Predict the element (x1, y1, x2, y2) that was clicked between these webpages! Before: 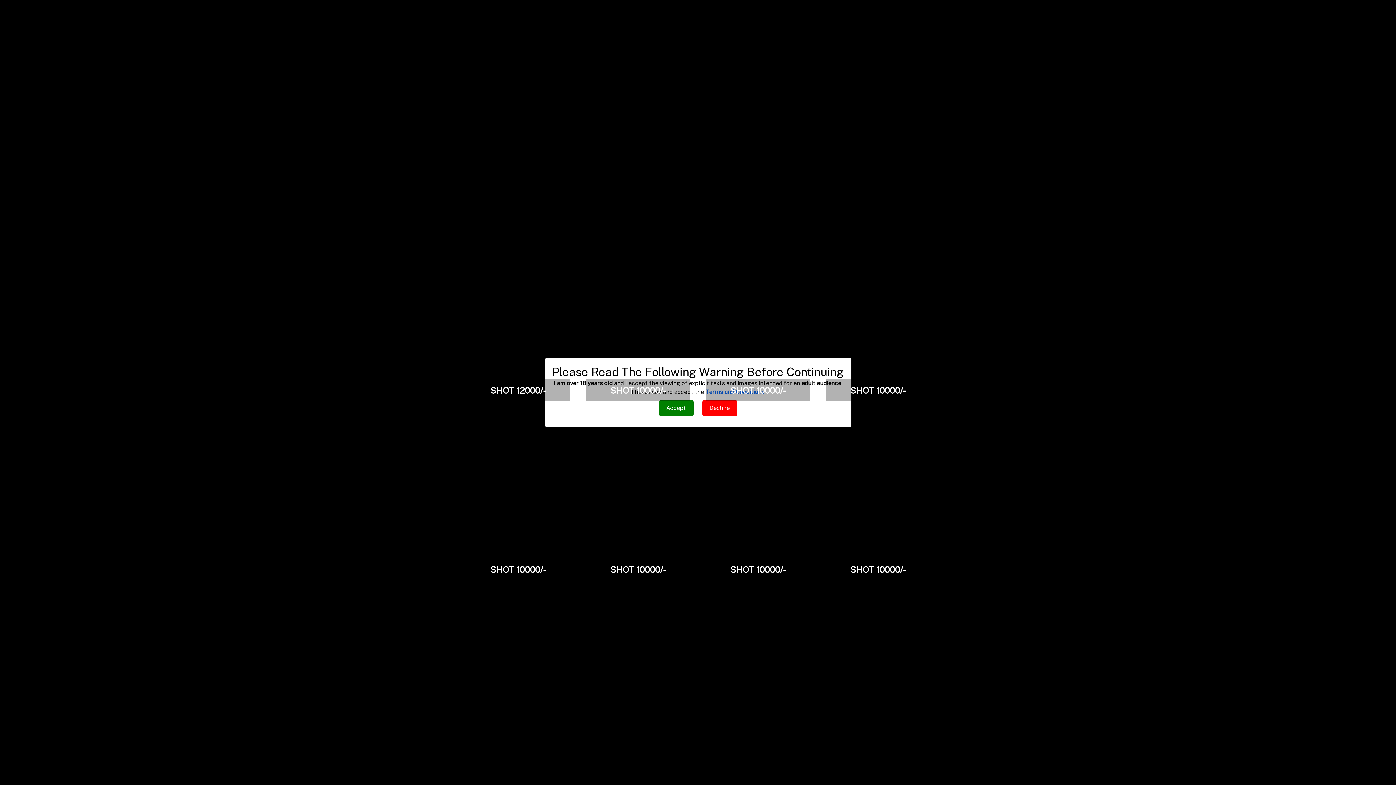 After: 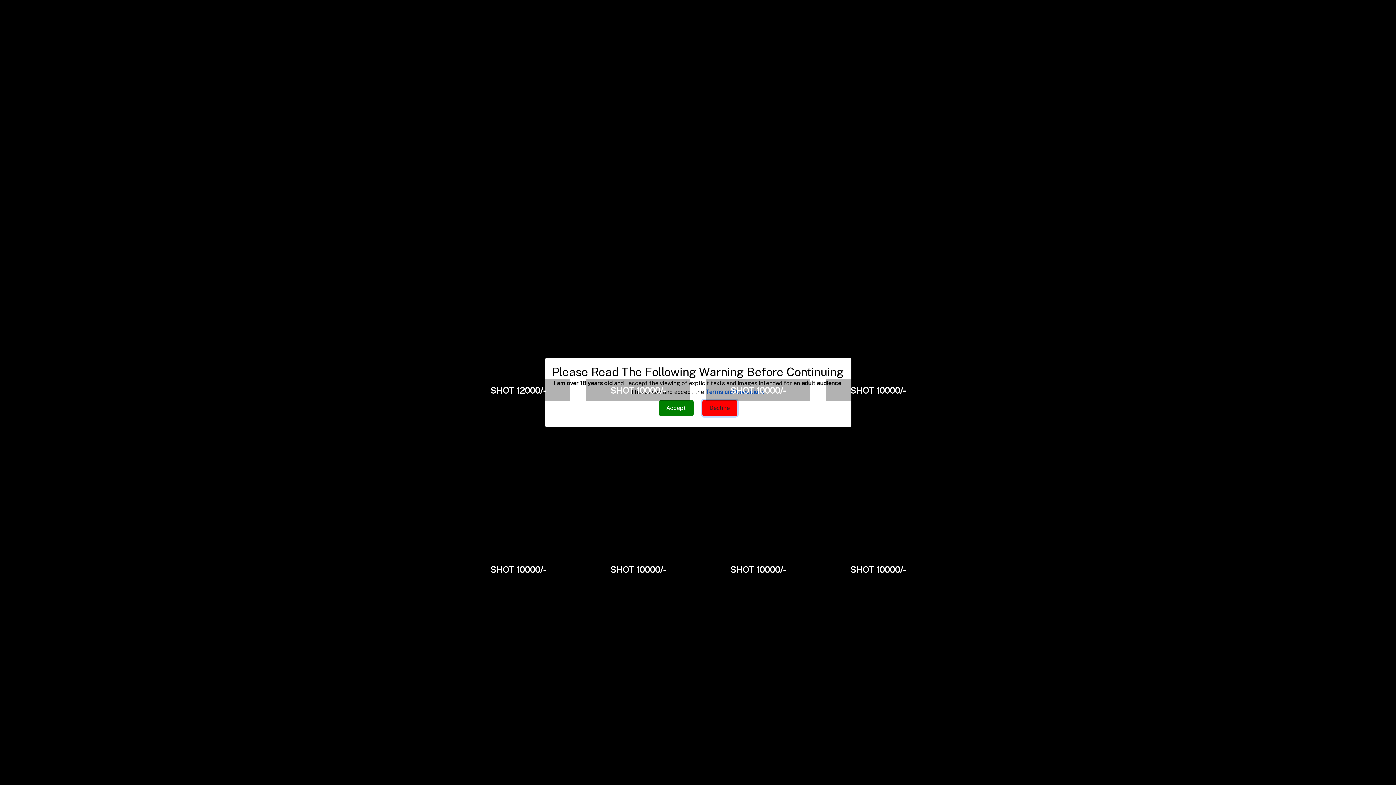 Action: bbox: (702, 400, 737, 416) label: Decline